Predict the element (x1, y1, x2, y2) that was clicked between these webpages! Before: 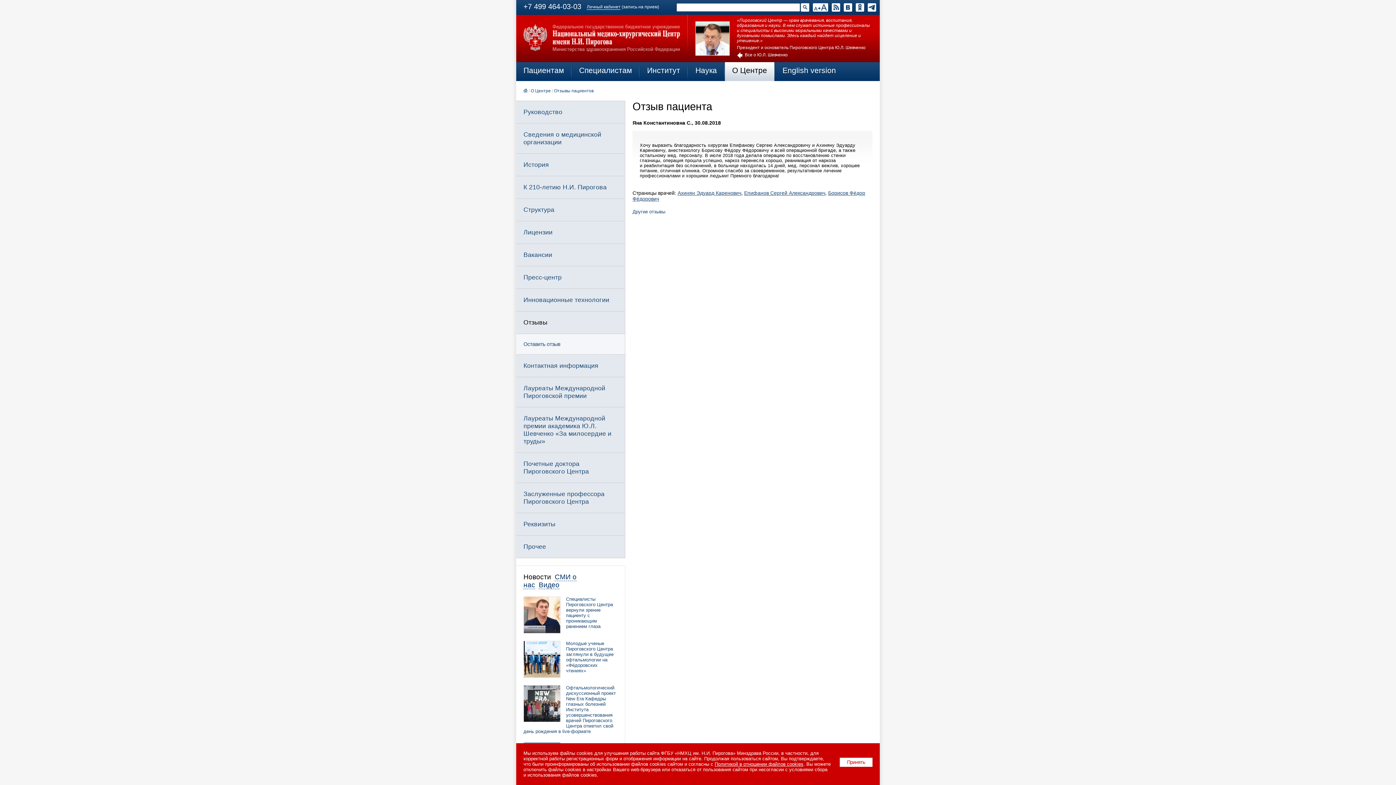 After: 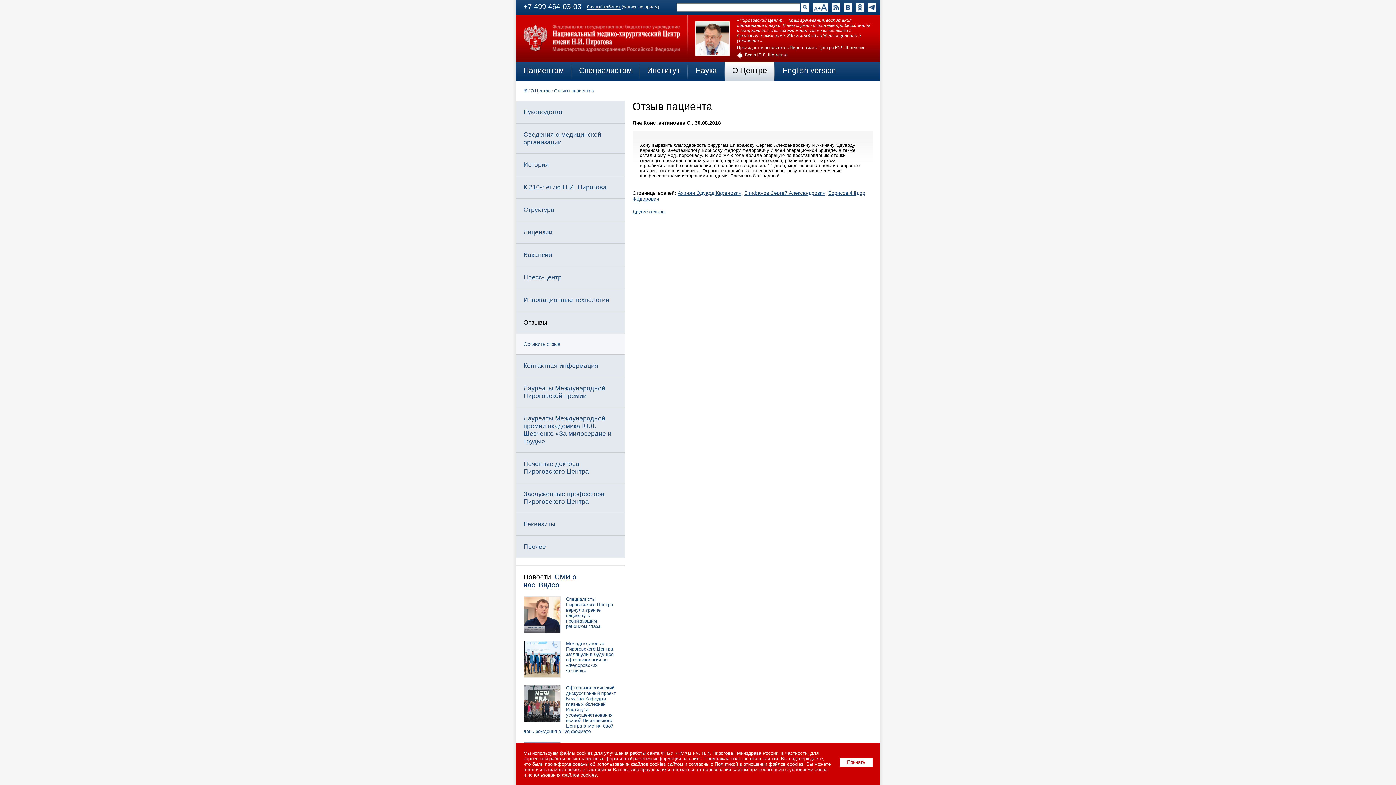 Action: bbox: (832, 5, 840, 13)